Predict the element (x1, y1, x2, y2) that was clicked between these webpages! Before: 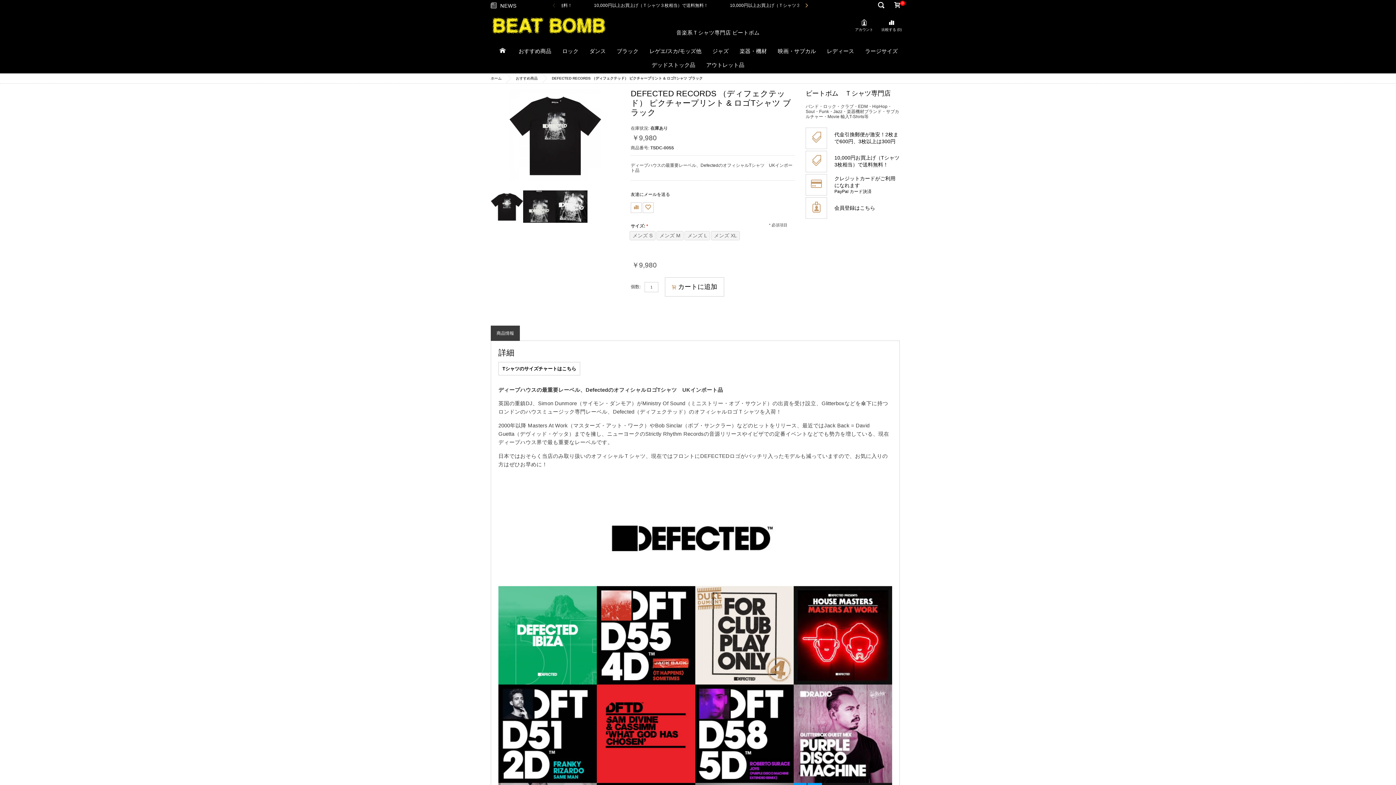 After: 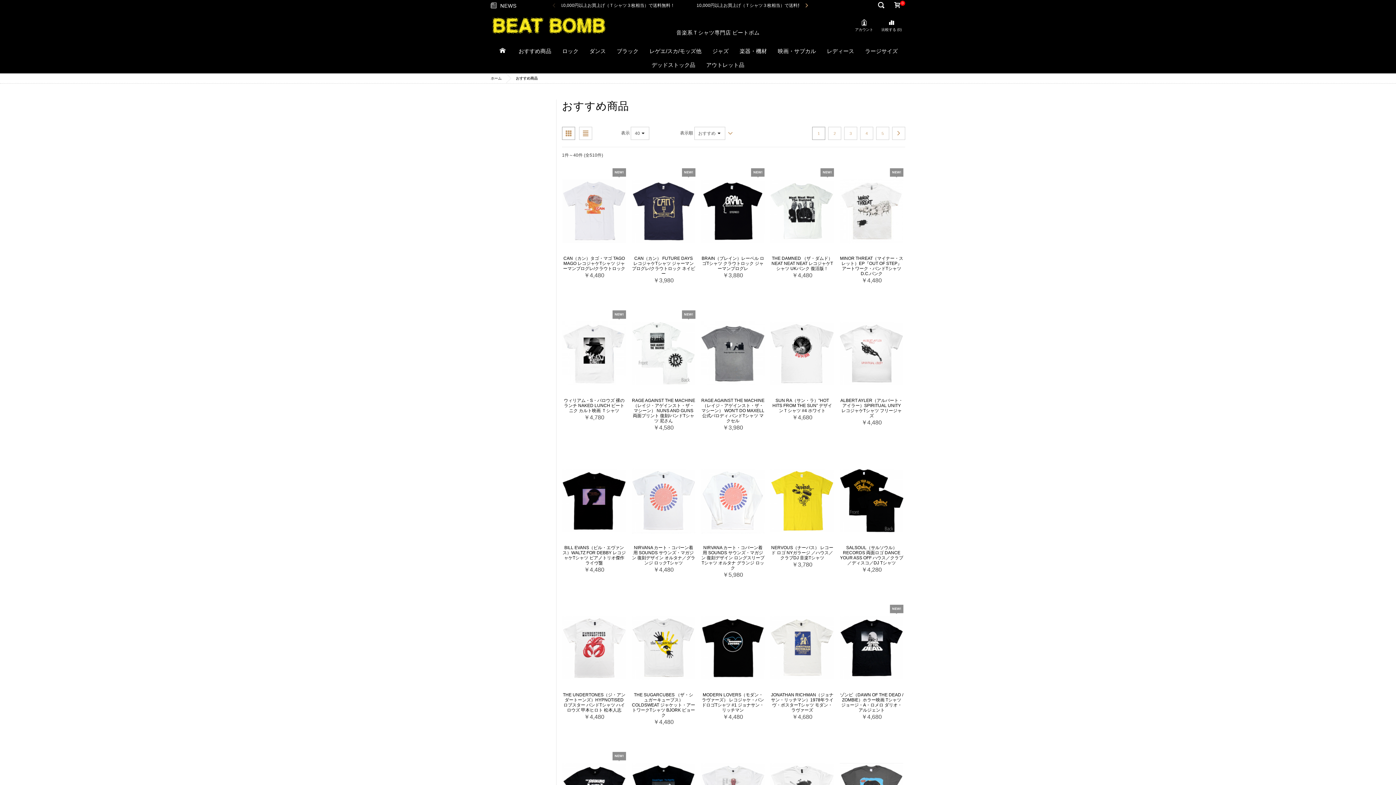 Action: bbox: (516, 73, 537, 83) label: おすすめ商品